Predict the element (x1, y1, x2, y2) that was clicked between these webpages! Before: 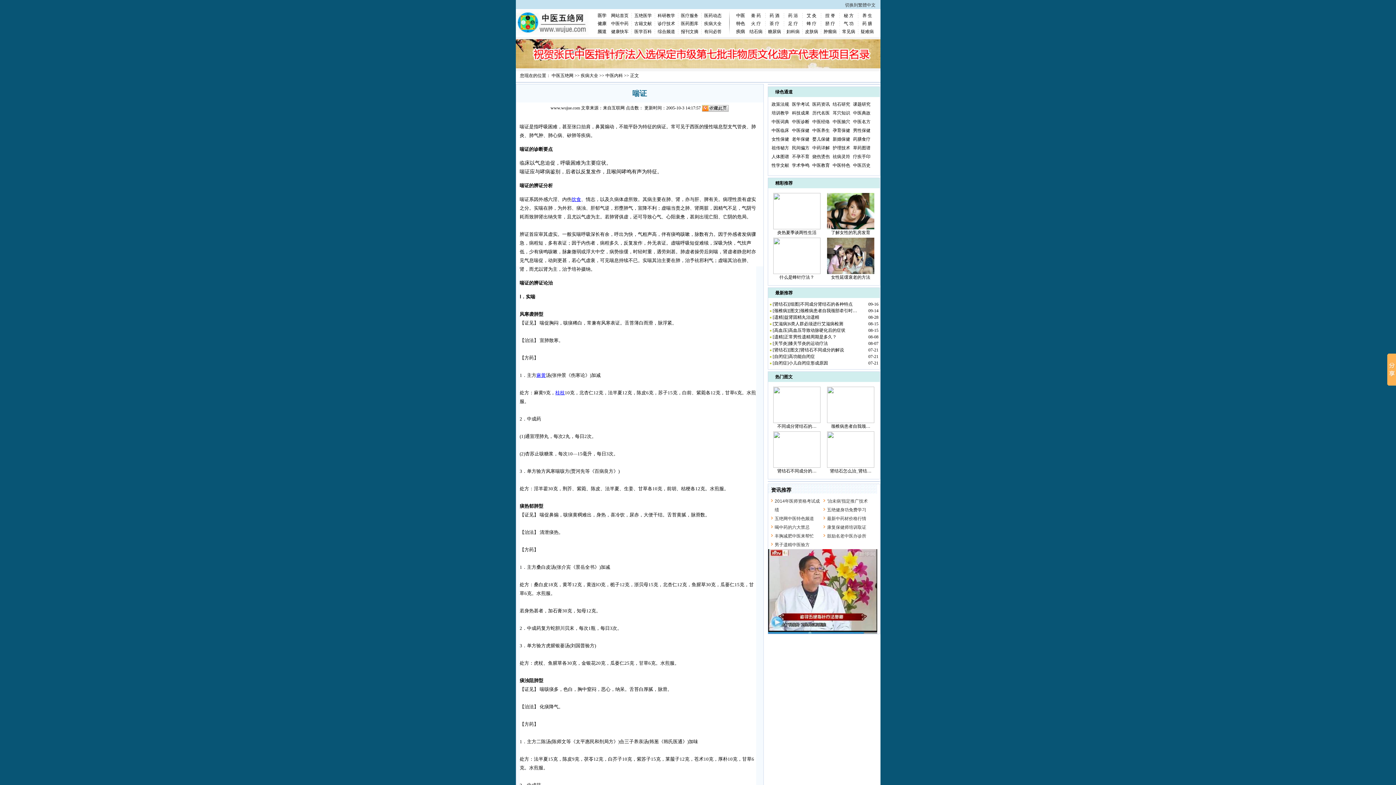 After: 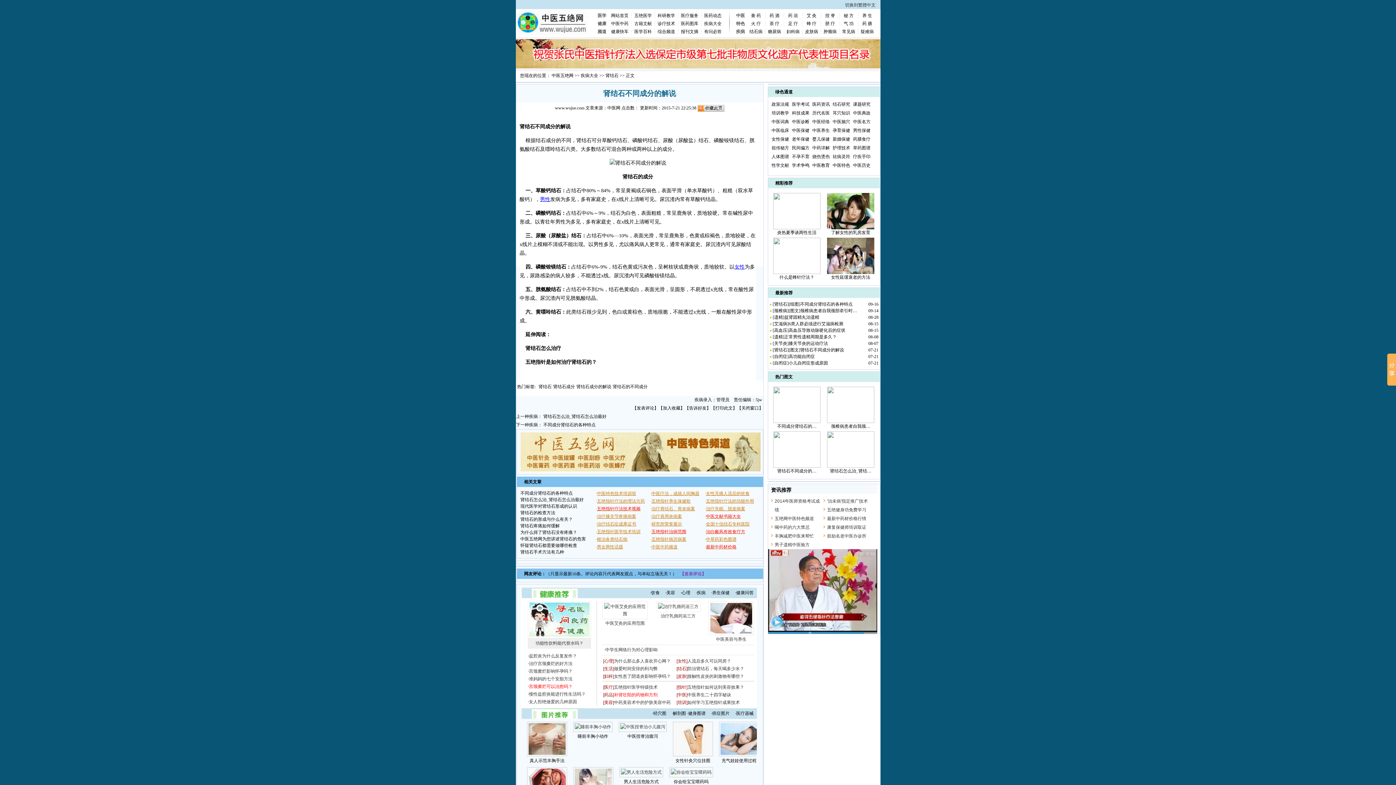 Action: bbox: (800, 347, 844, 352) label: 肾结石不同成分的解说